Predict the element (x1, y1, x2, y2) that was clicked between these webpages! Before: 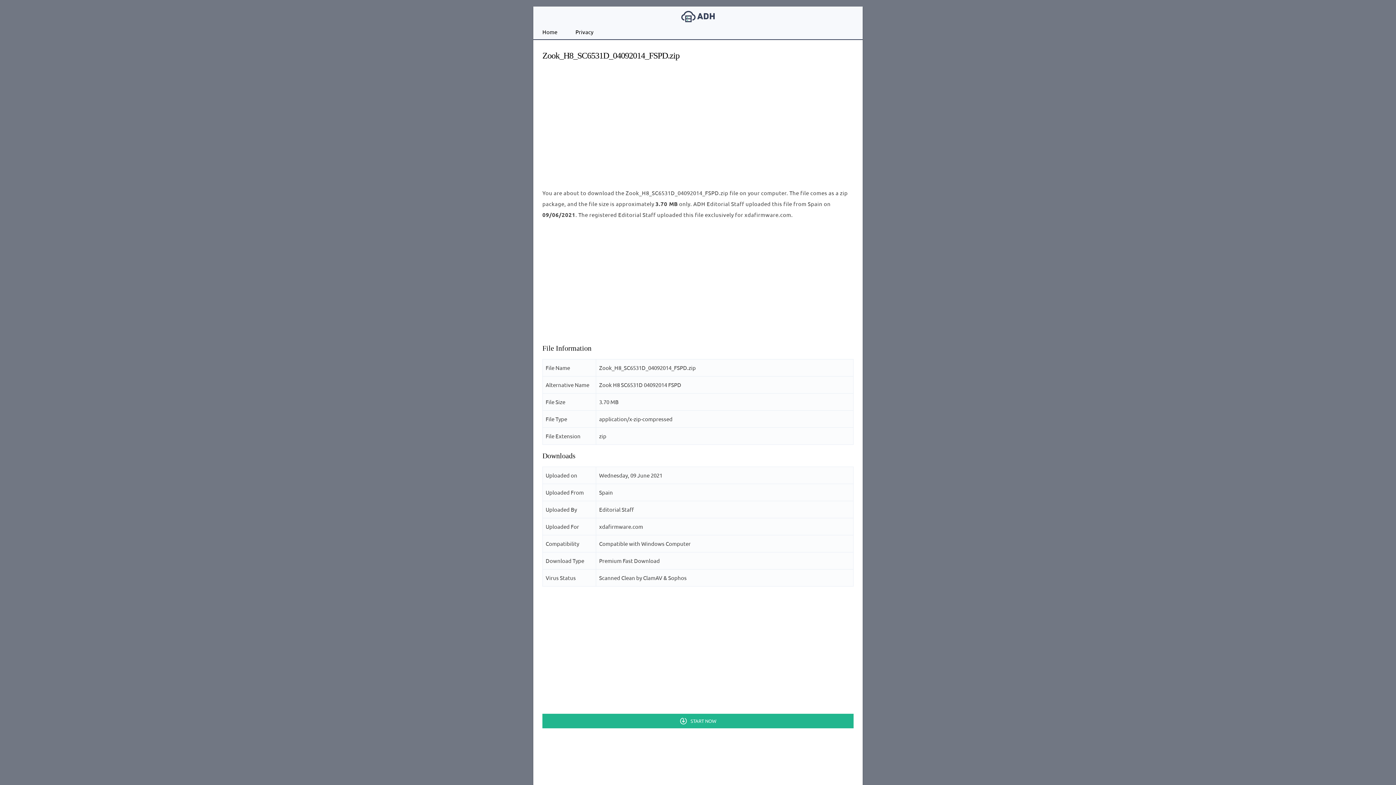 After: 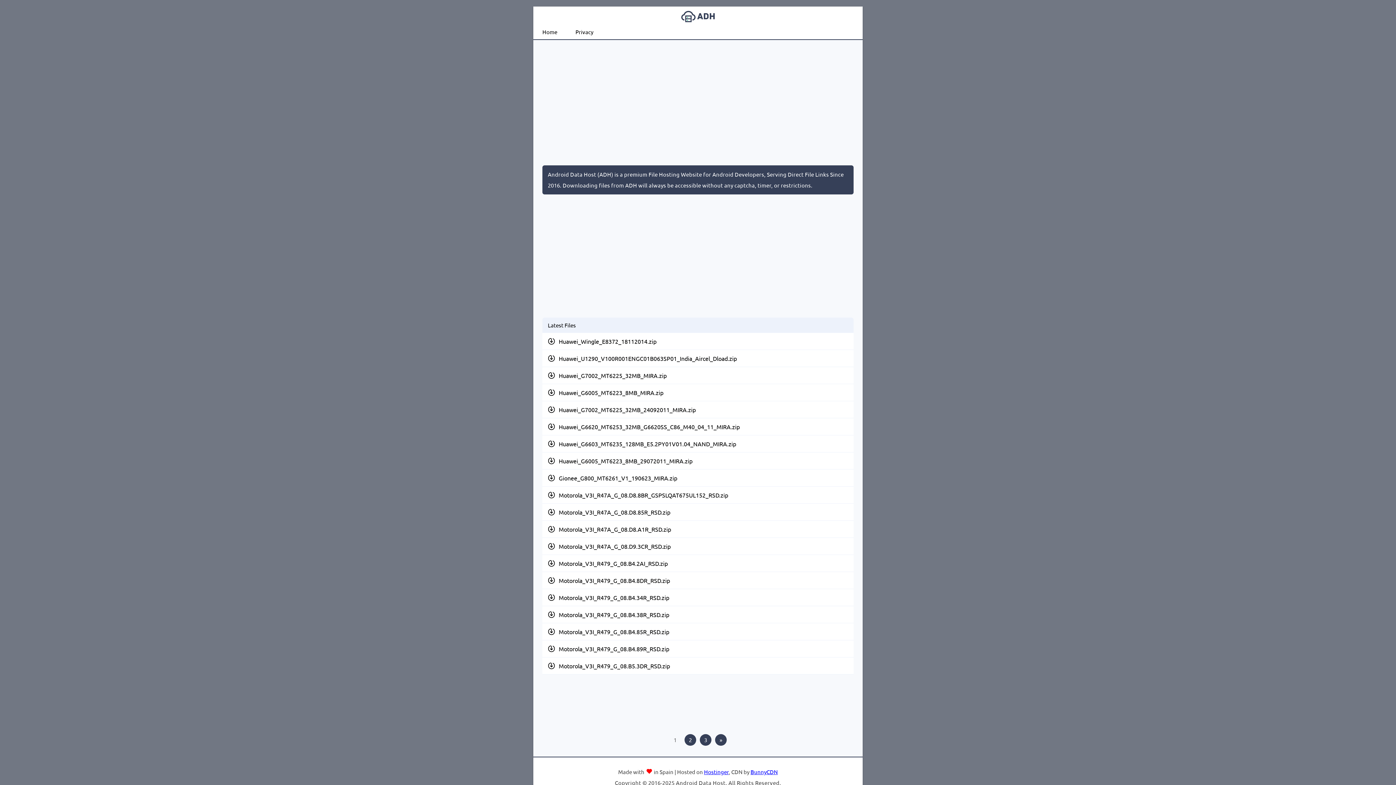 Action: label: Home bbox: (533, 24, 566, 39)